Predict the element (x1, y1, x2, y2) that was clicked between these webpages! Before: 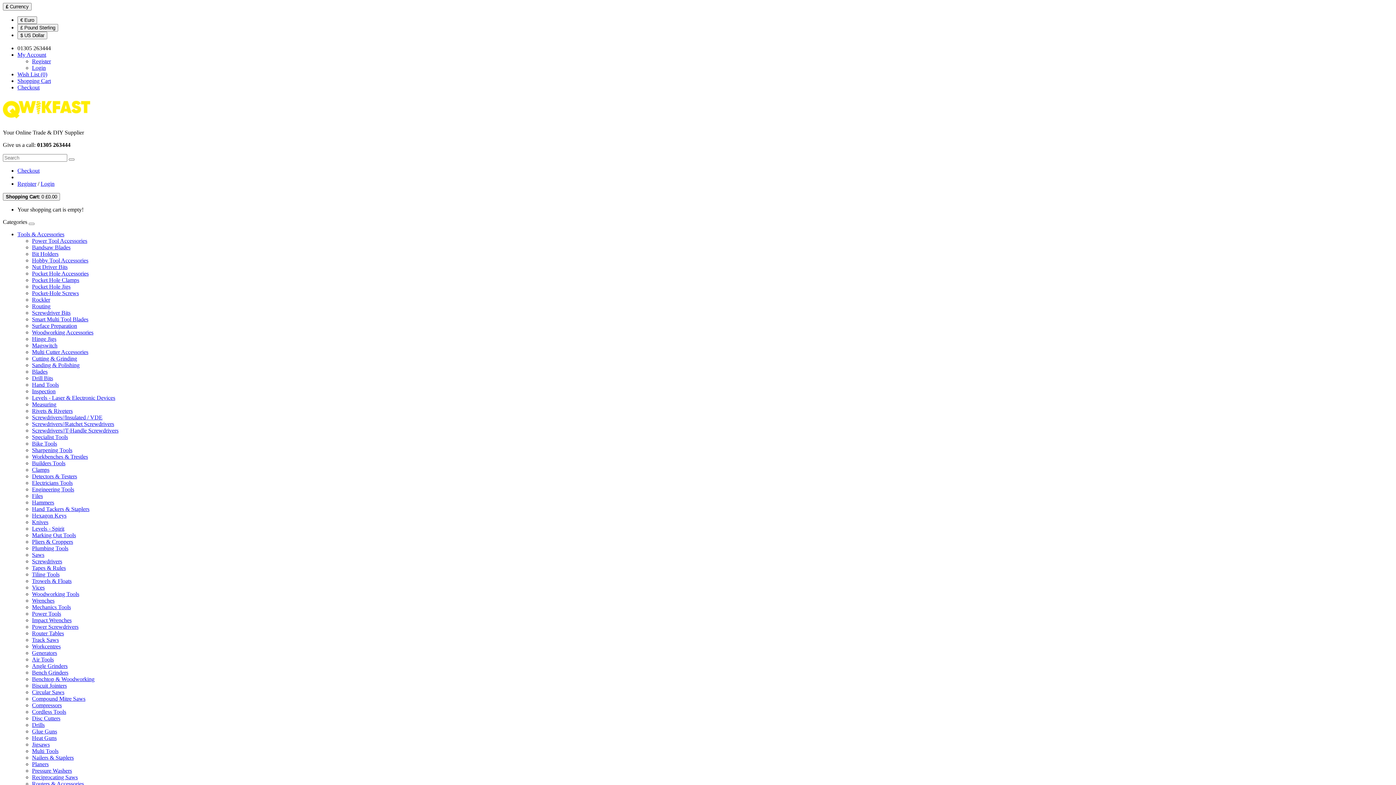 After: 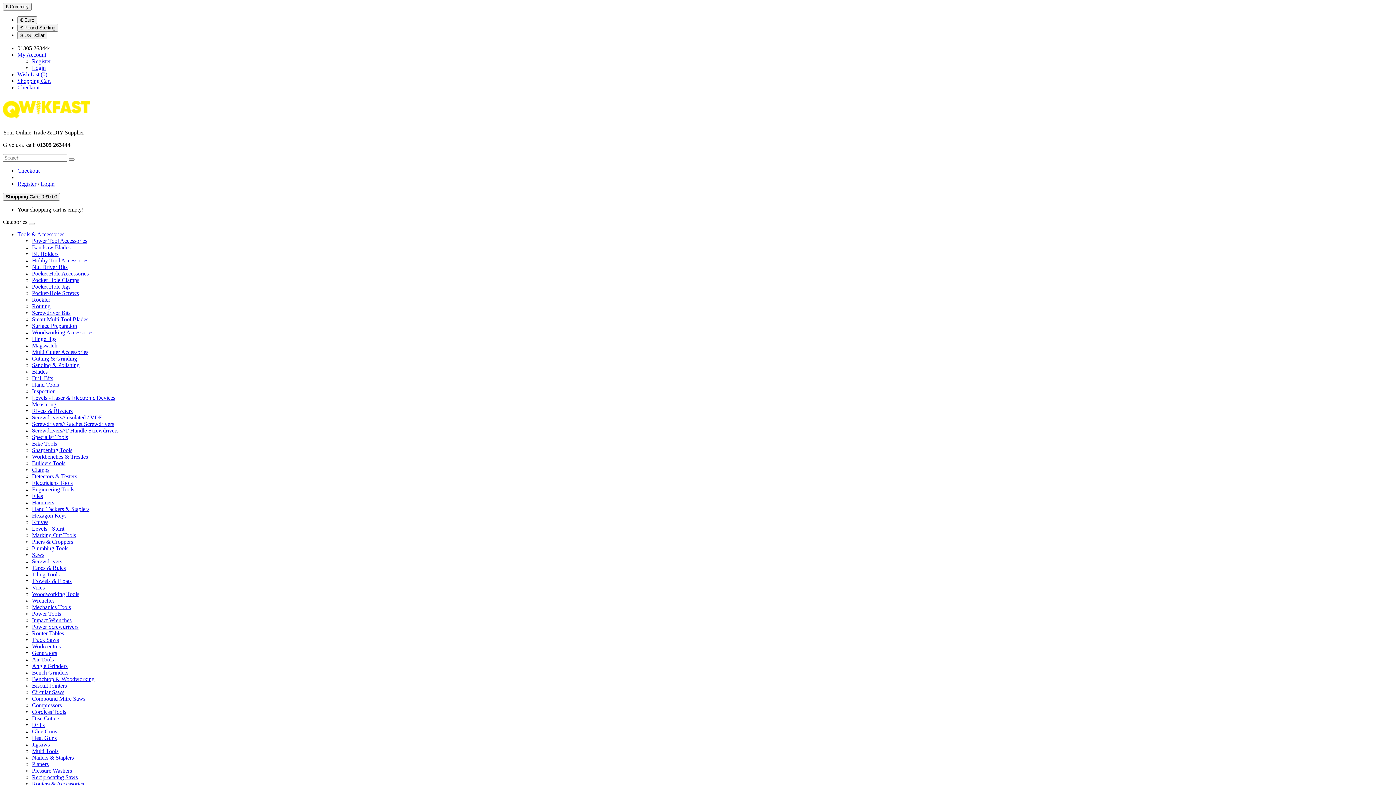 Action: label: Rockler bbox: (32, 296, 50, 302)